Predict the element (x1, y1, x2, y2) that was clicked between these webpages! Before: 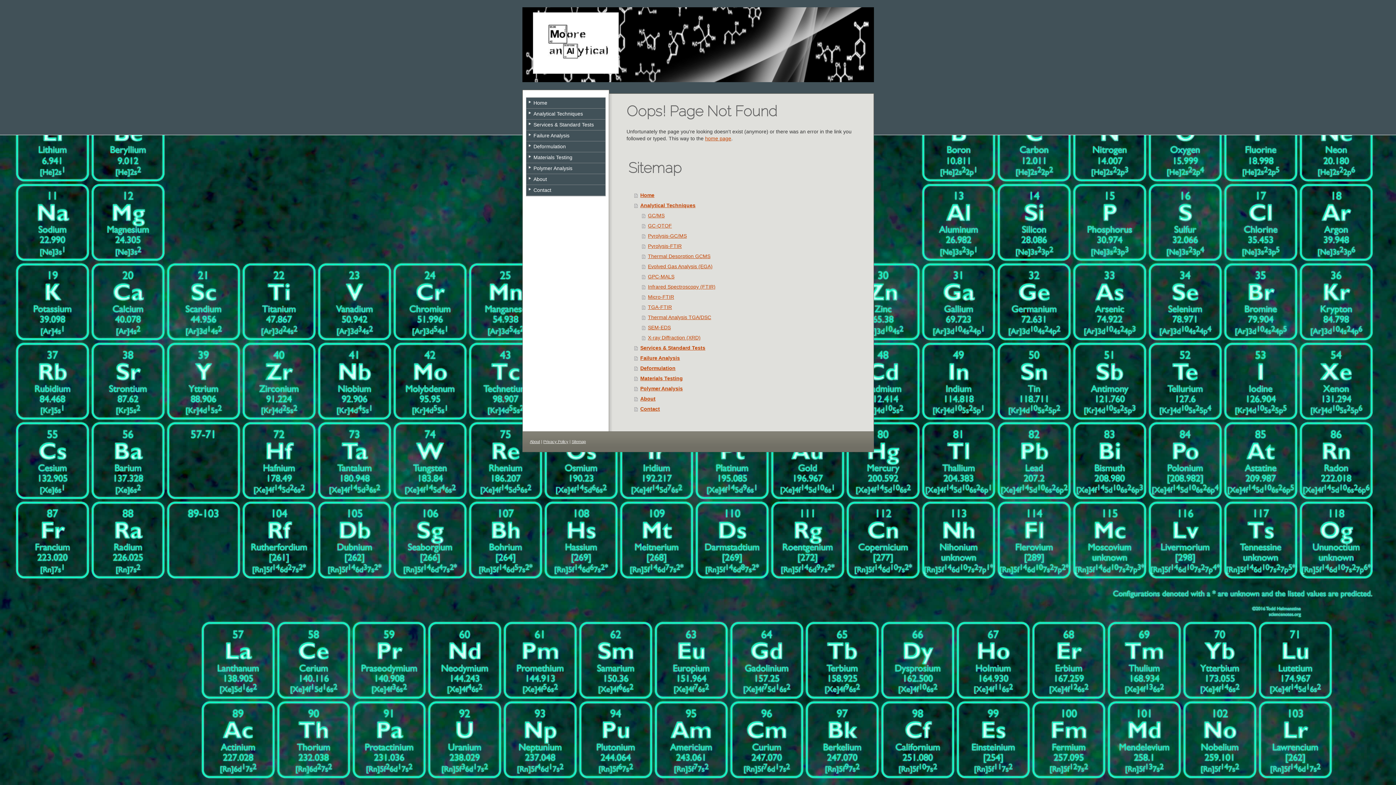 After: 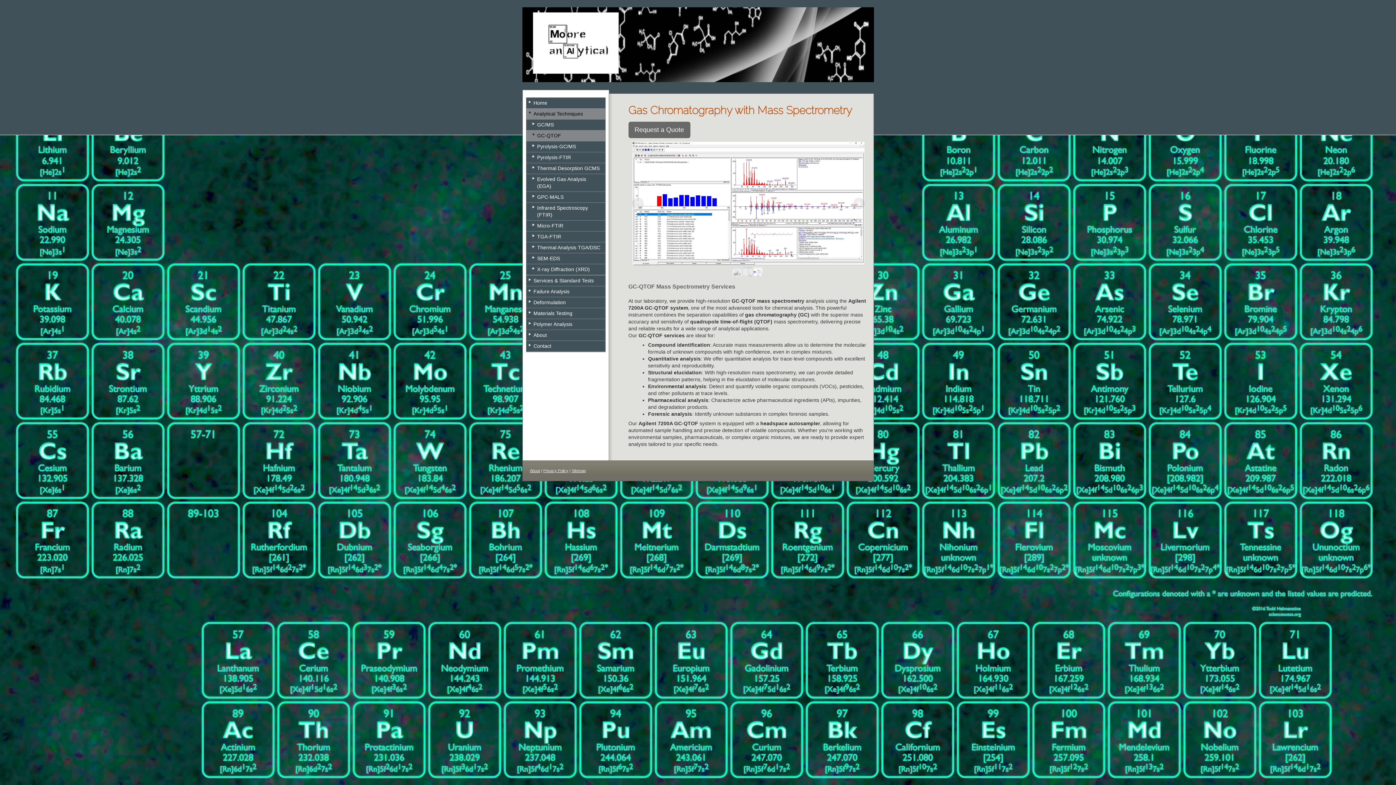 Action: bbox: (642, 220, 870, 230) label: GC-QTOF